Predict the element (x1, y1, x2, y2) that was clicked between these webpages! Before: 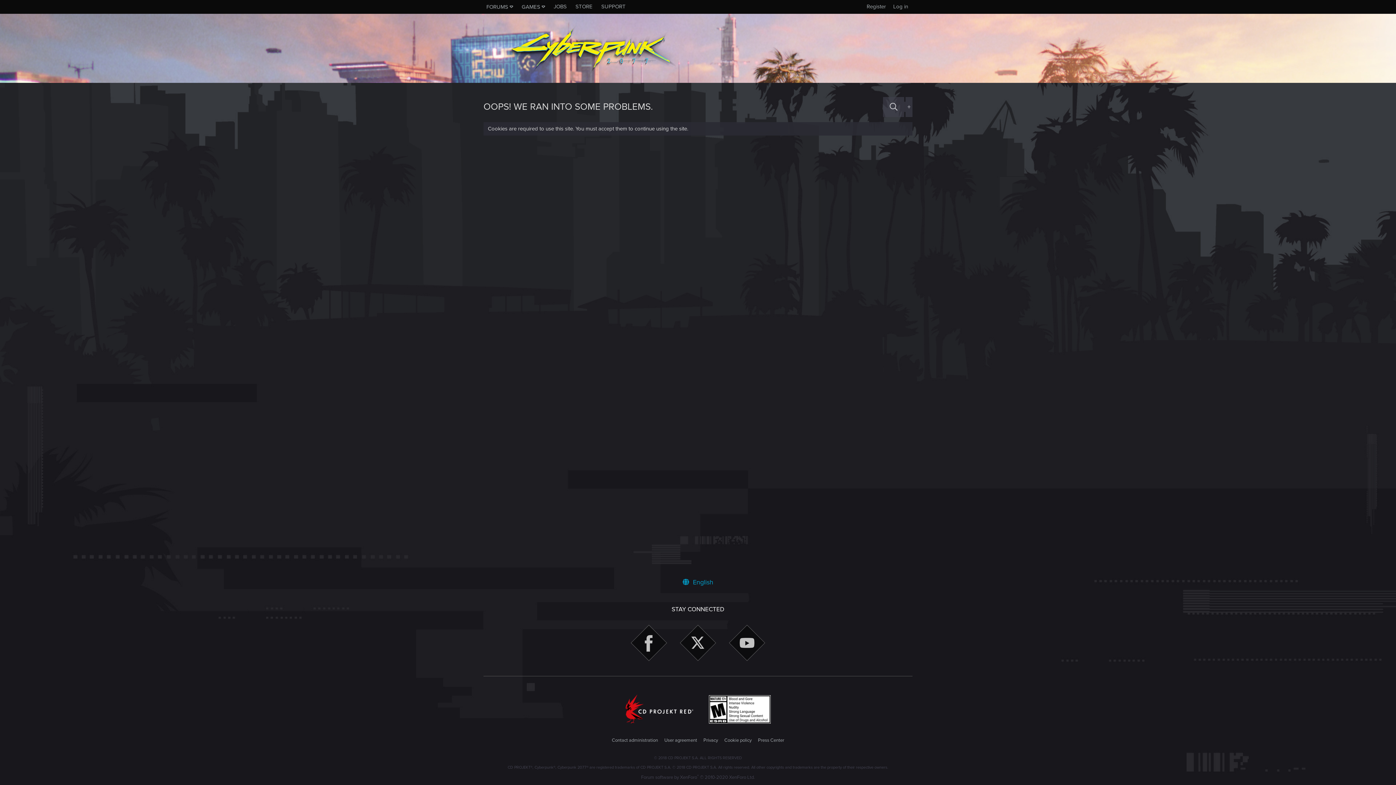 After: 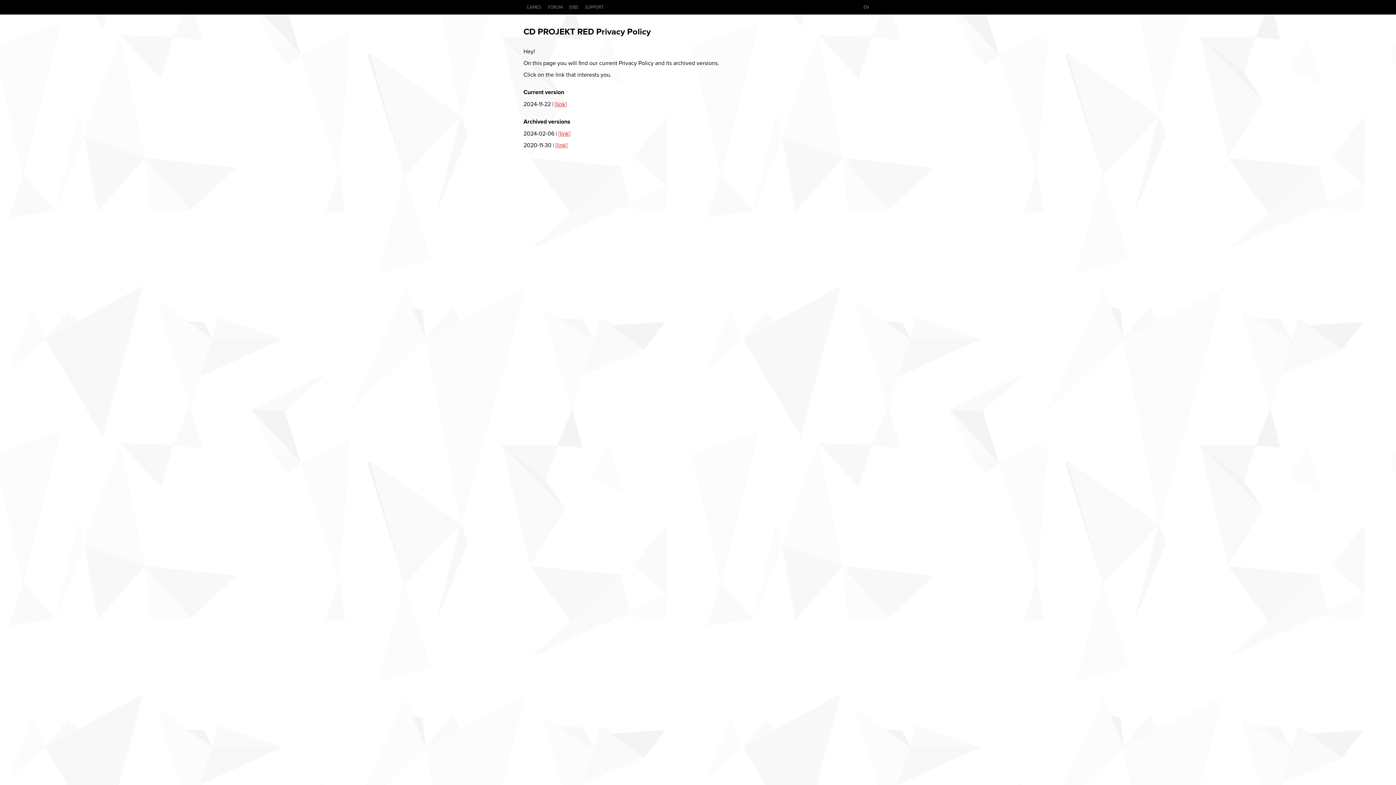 Action: bbox: (702, 737, 719, 744) label: Privacy